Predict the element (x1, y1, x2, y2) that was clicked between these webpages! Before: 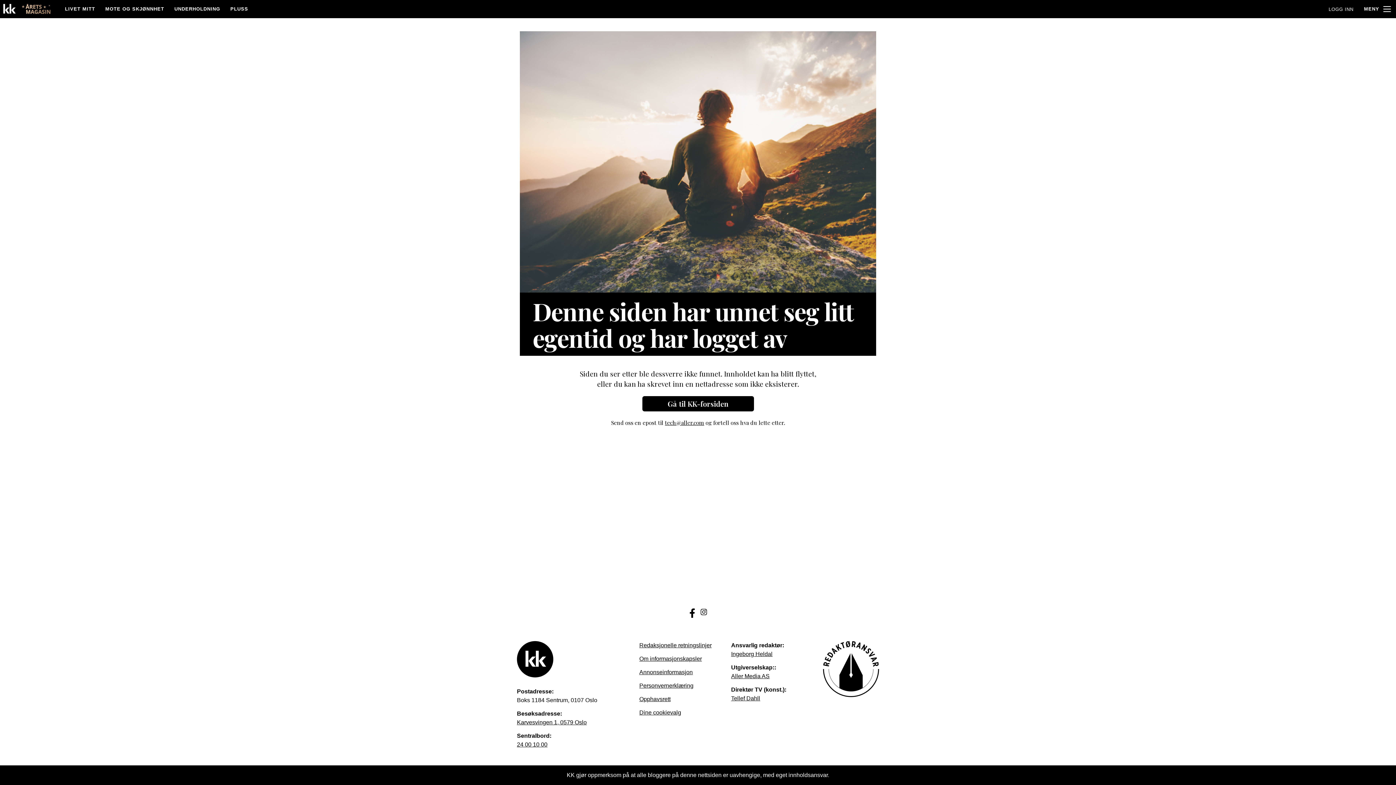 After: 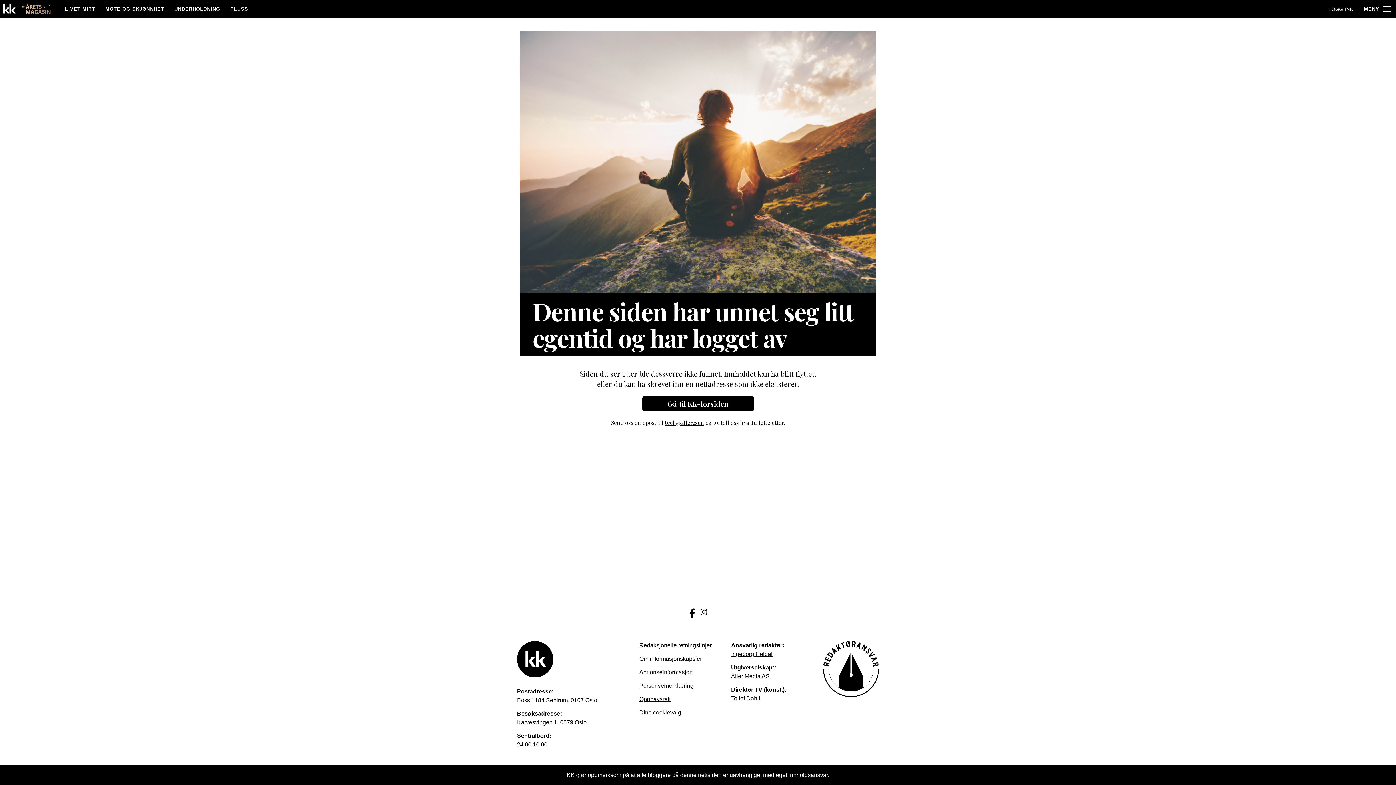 Action: bbox: (517, 740, 634, 749) label: 24 00 10 00